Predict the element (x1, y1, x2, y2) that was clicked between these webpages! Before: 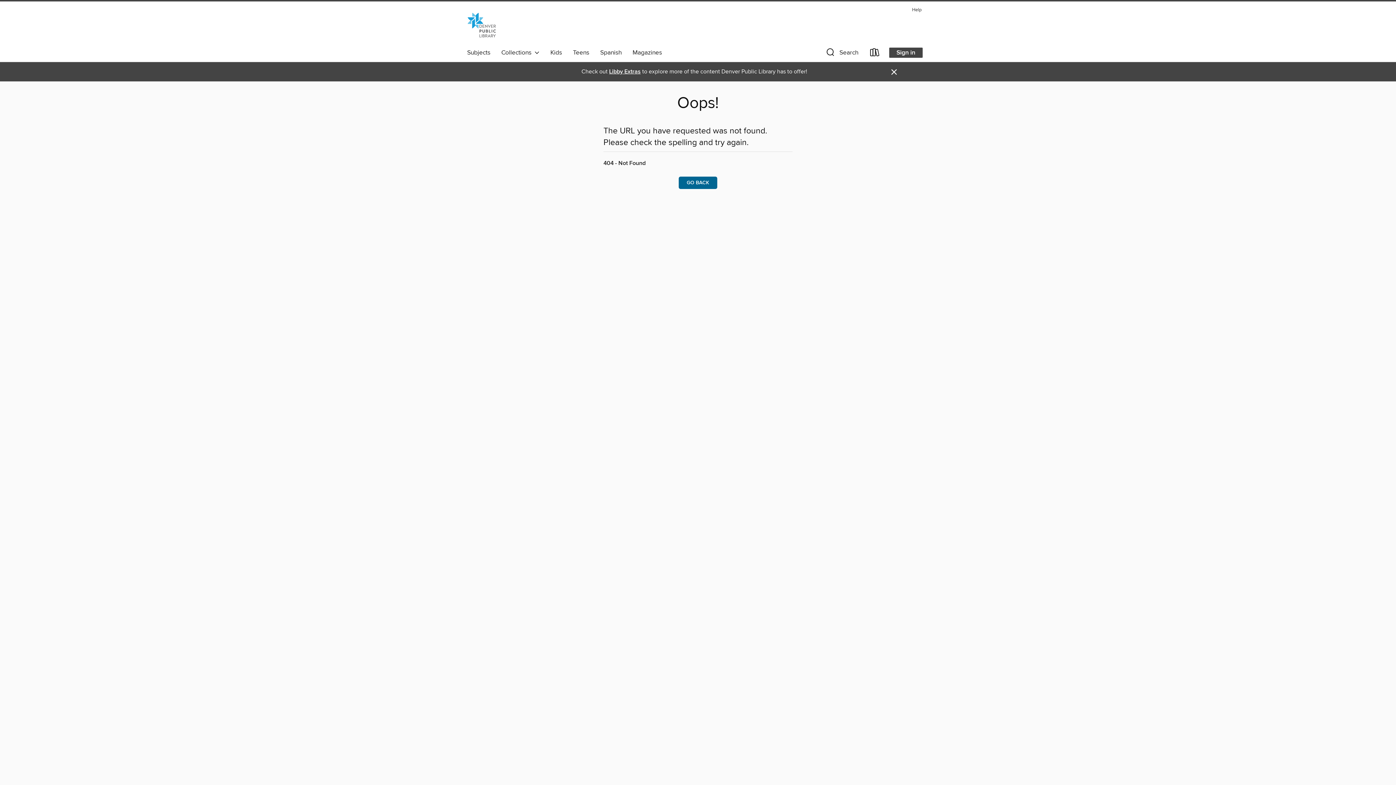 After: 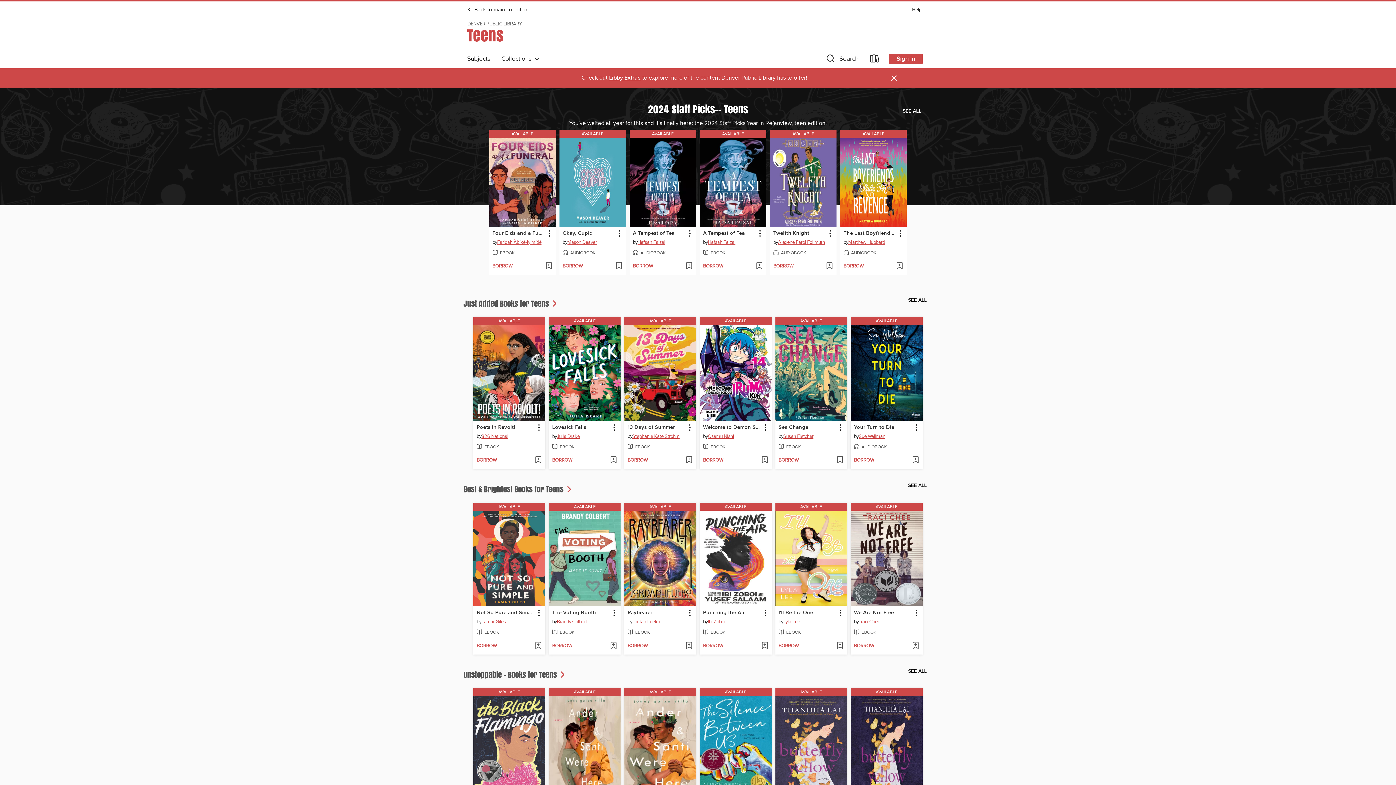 Action: label: Teens bbox: (567, 46, 594, 58)